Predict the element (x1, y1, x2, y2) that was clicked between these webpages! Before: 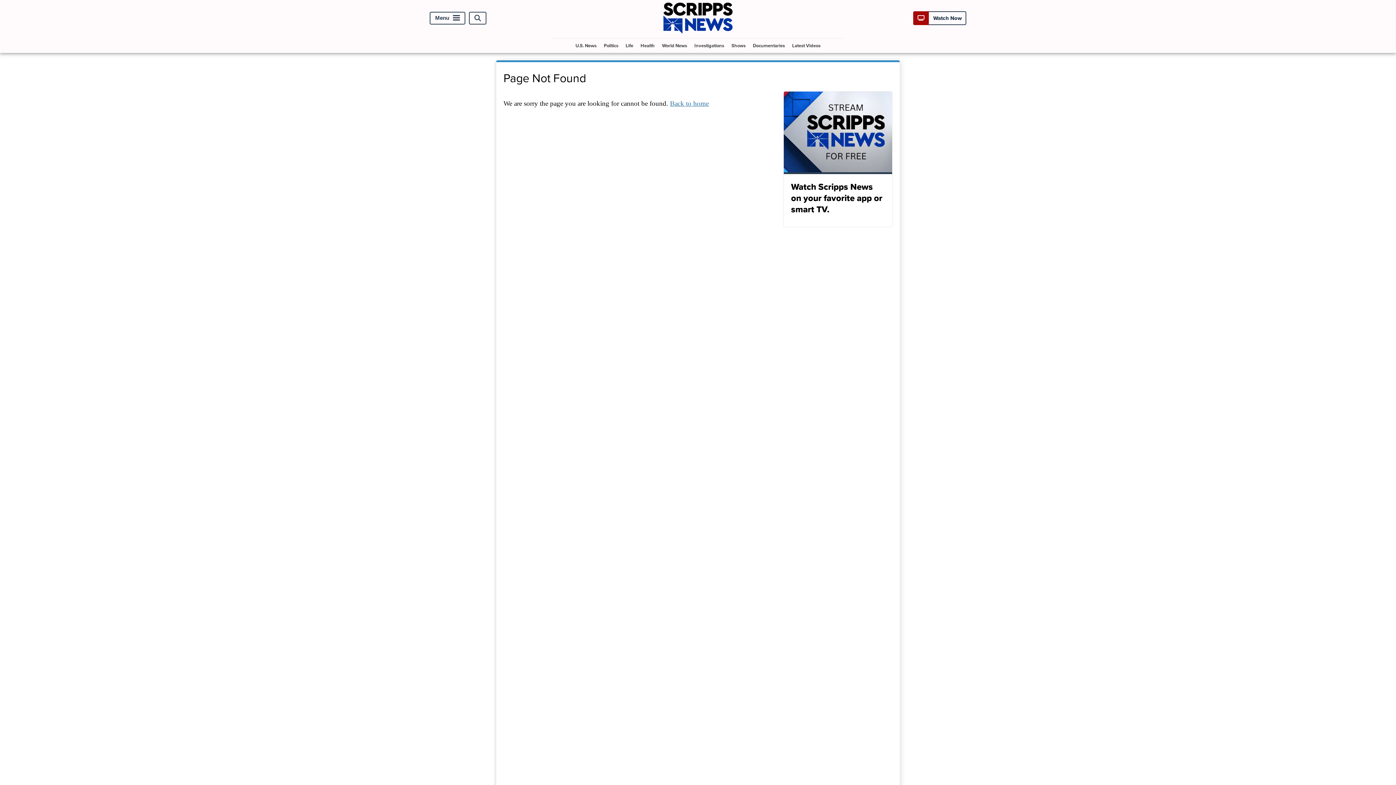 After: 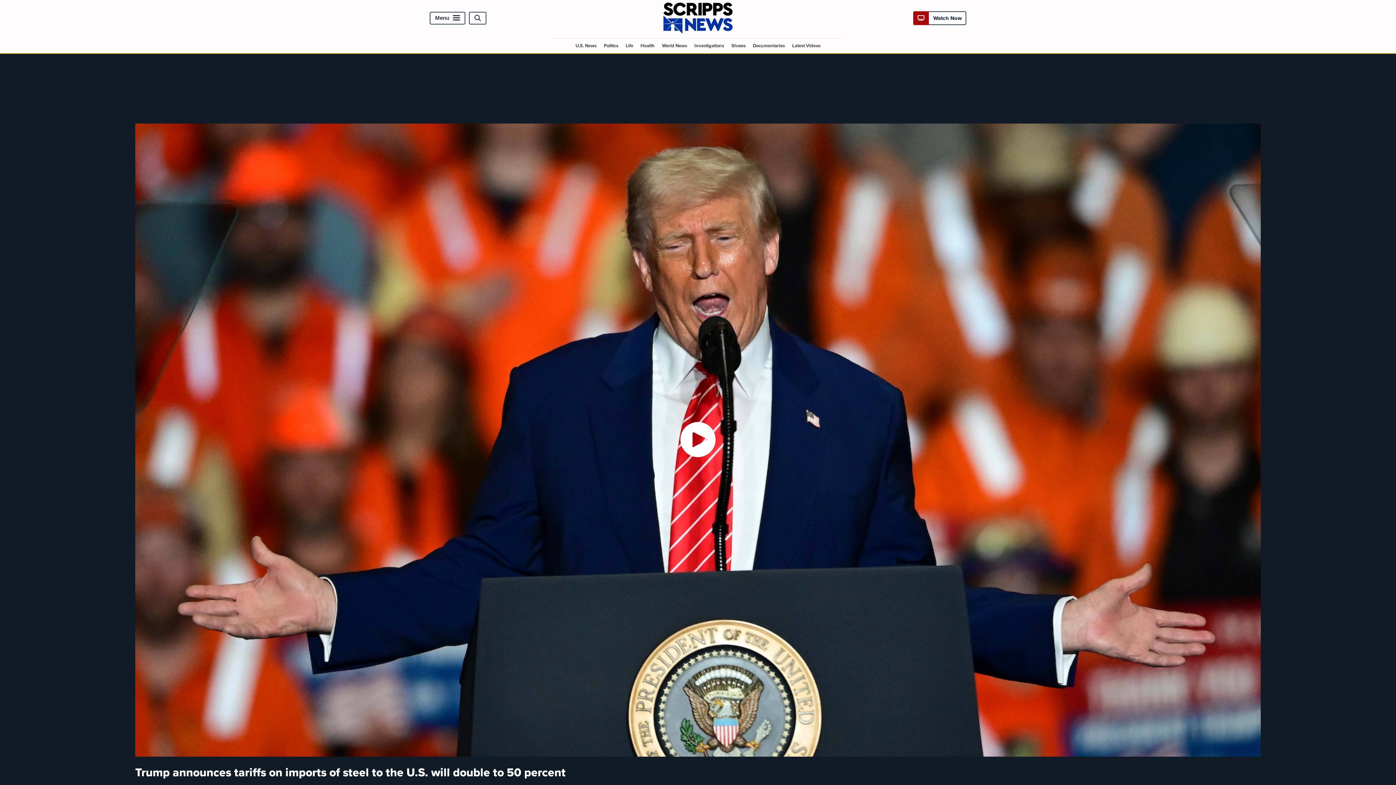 Action: label: Latest Videos bbox: (789, 38, 823, 52)